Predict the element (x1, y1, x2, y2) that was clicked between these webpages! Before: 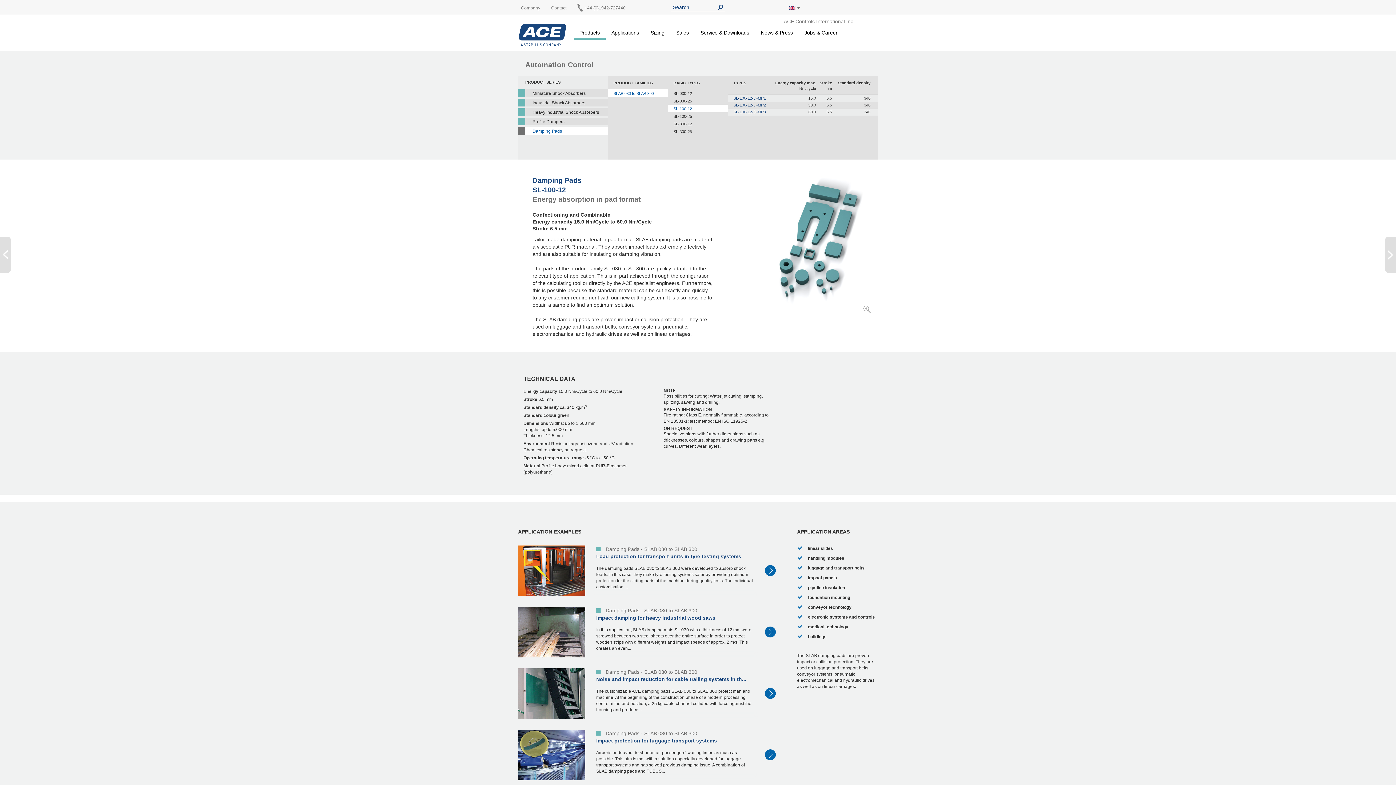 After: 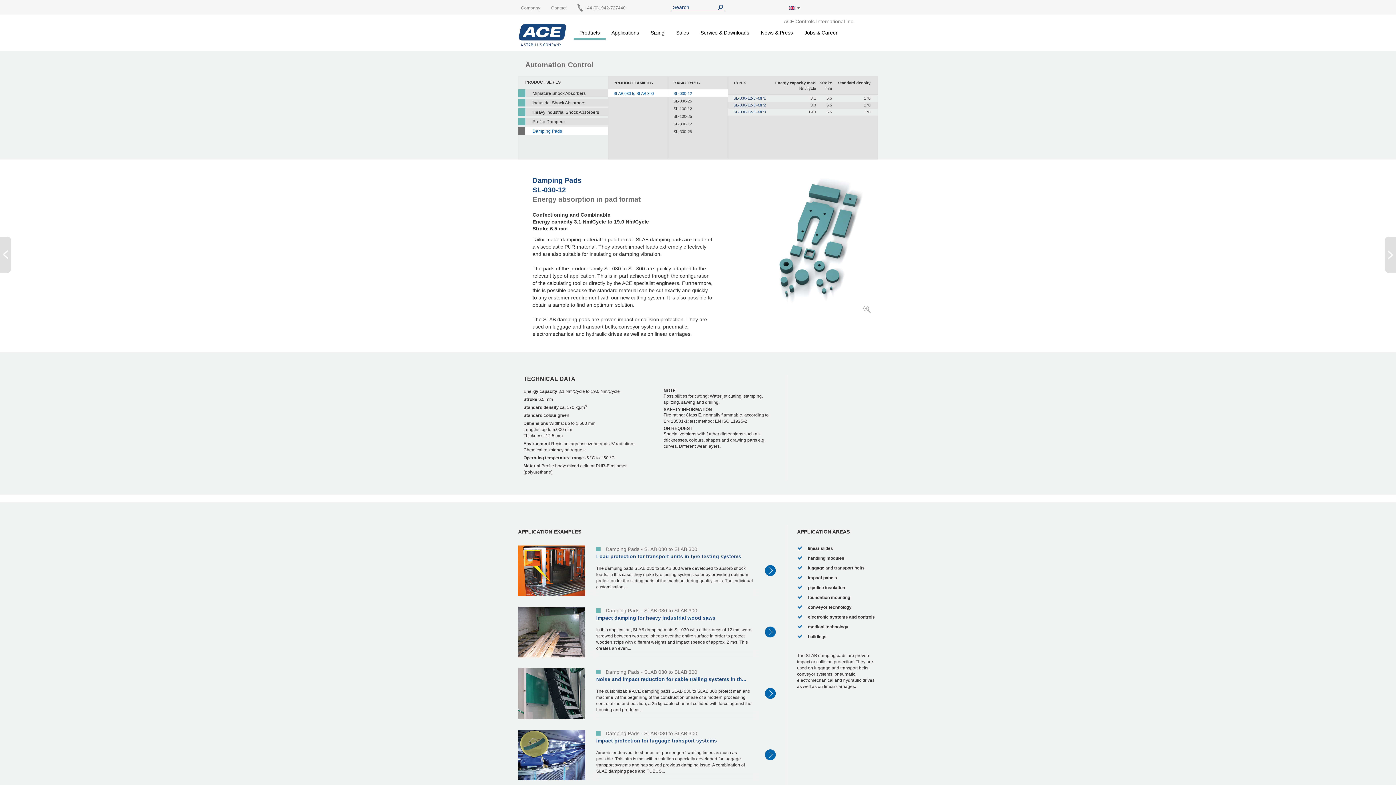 Action: label: SL-030-12 bbox: (668, 89, 727, 97)